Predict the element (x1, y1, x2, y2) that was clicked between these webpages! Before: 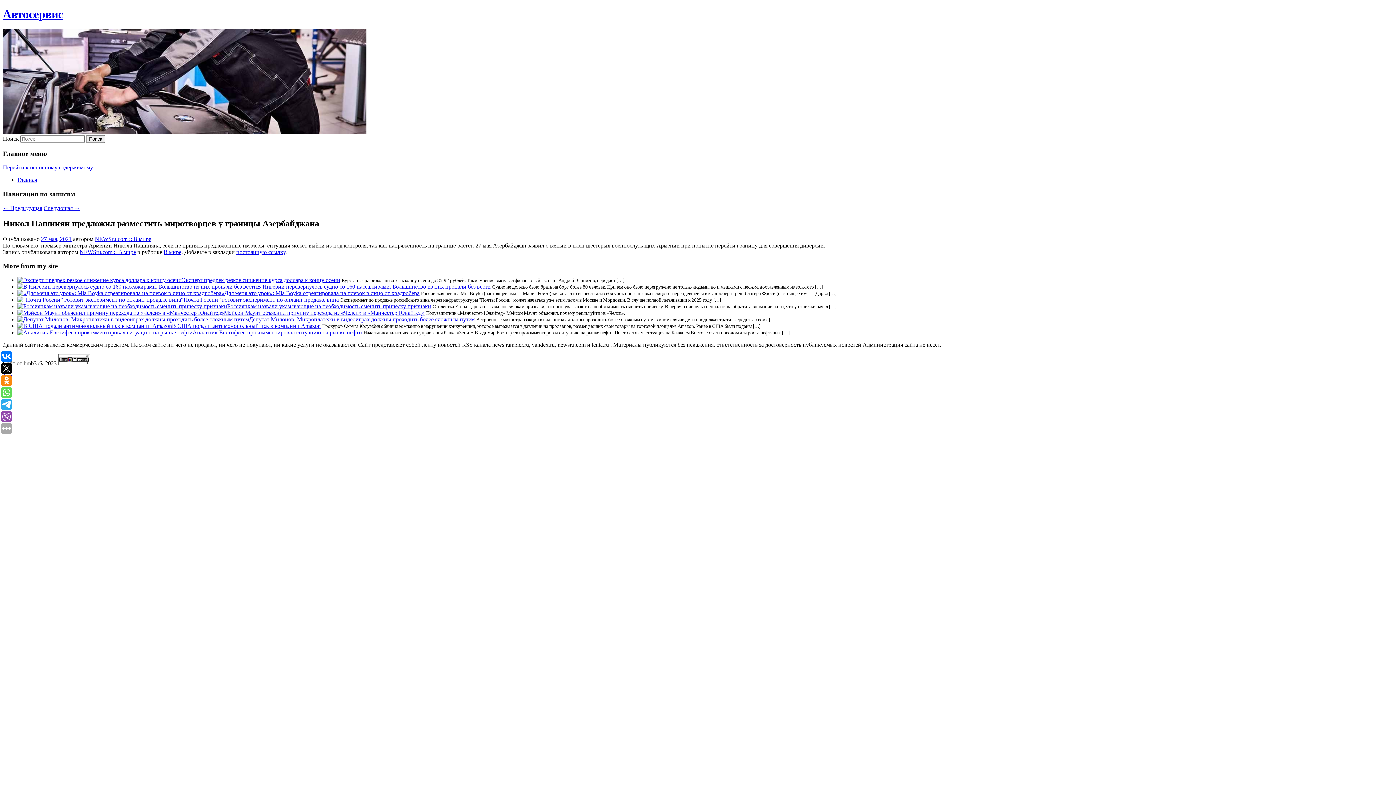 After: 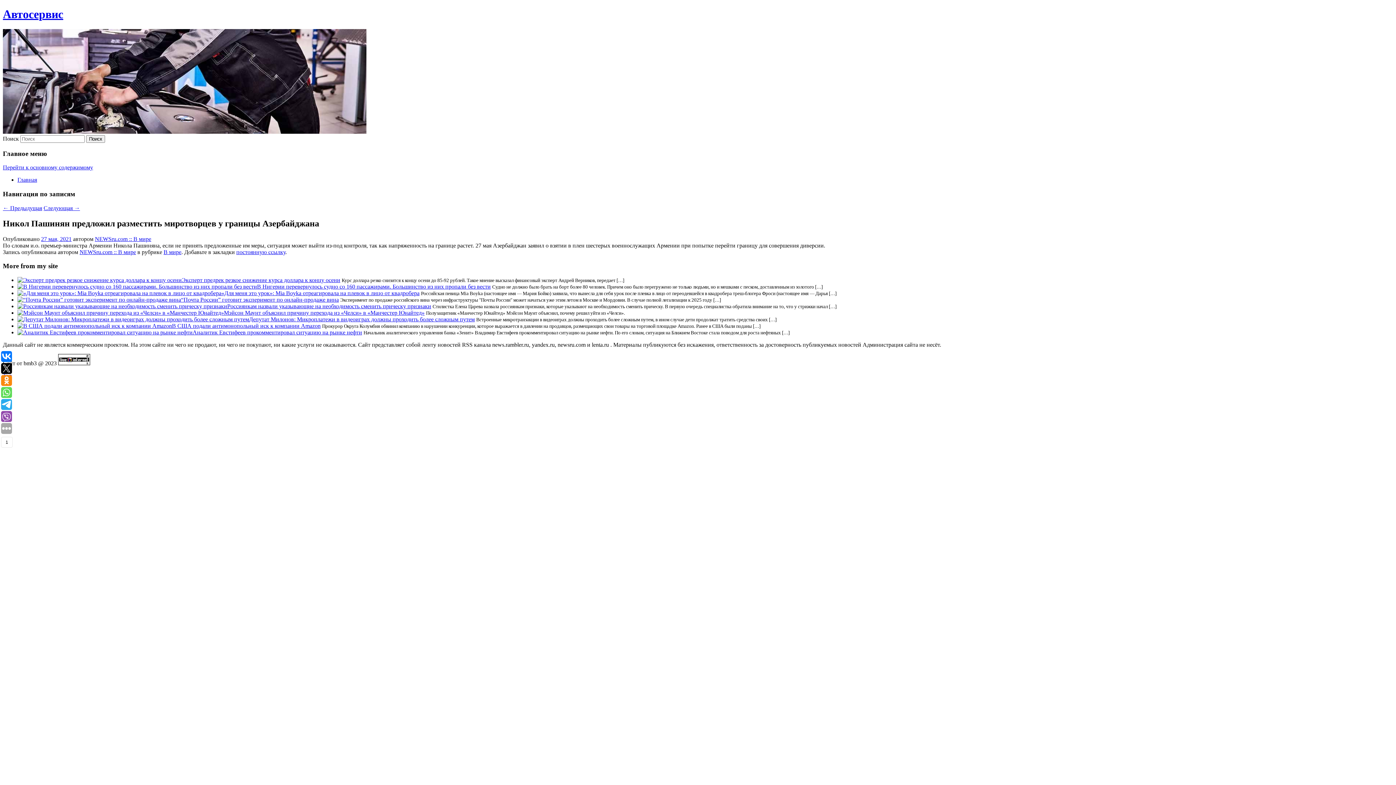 Action: bbox: (1, 363, 12, 374)